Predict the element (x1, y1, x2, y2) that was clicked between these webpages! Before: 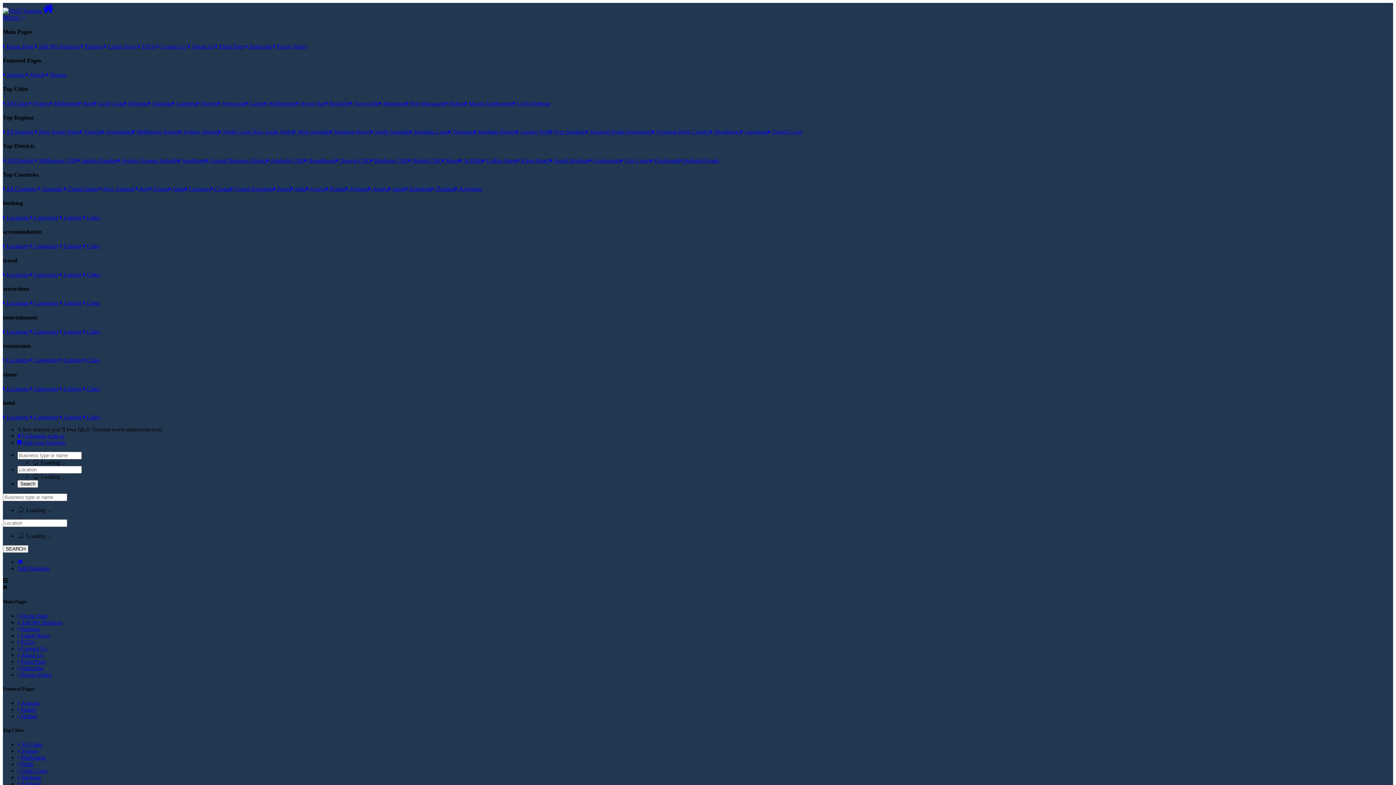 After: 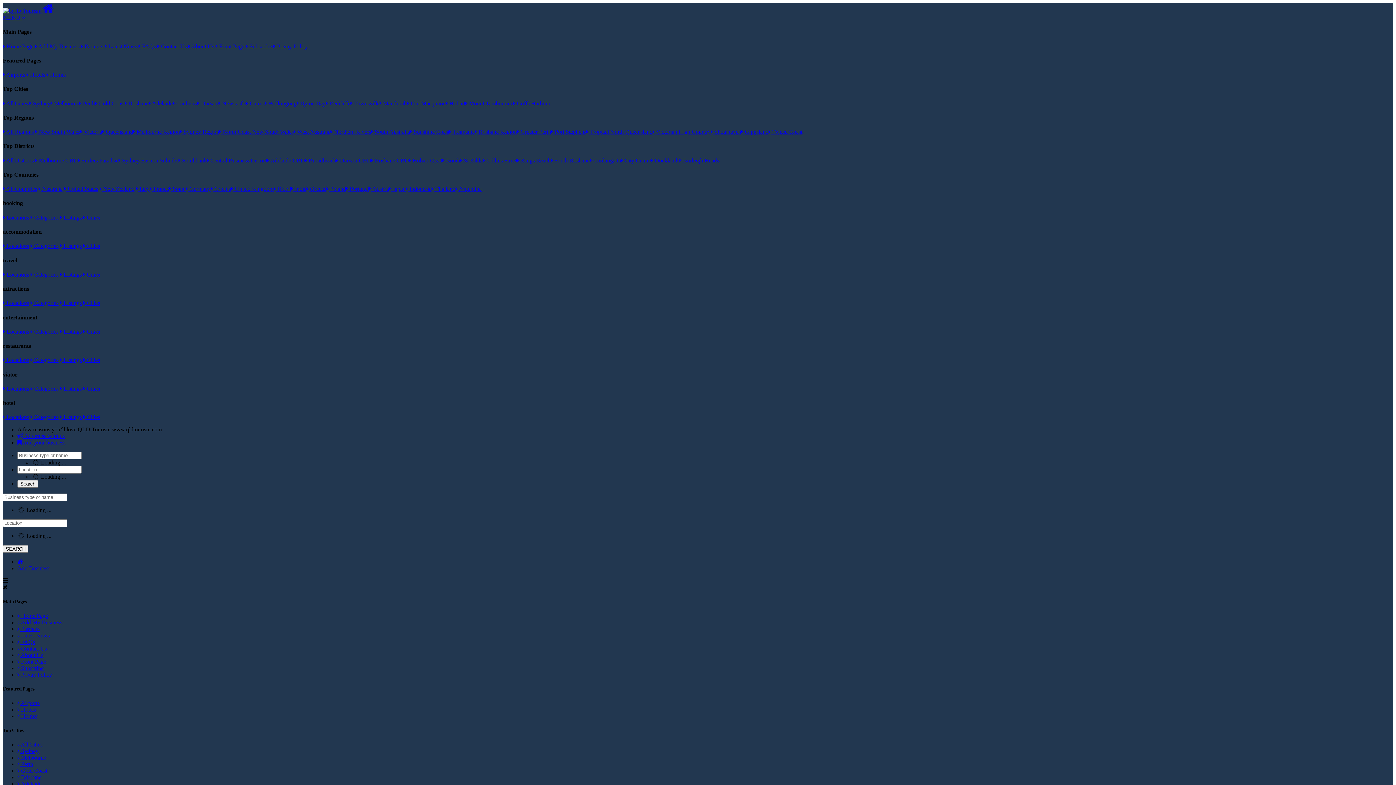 Action: label:  Portugal bbox: (346, 185, 369, 192)